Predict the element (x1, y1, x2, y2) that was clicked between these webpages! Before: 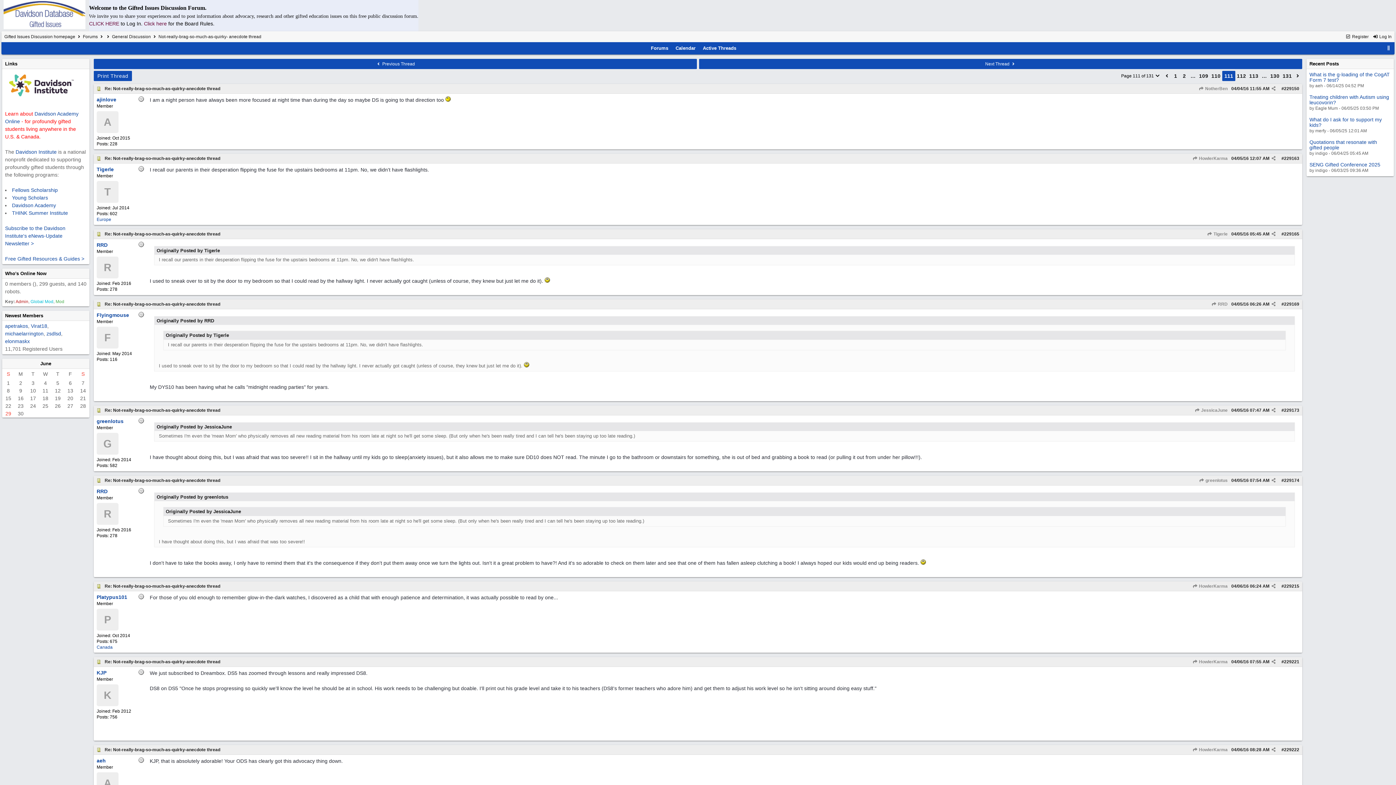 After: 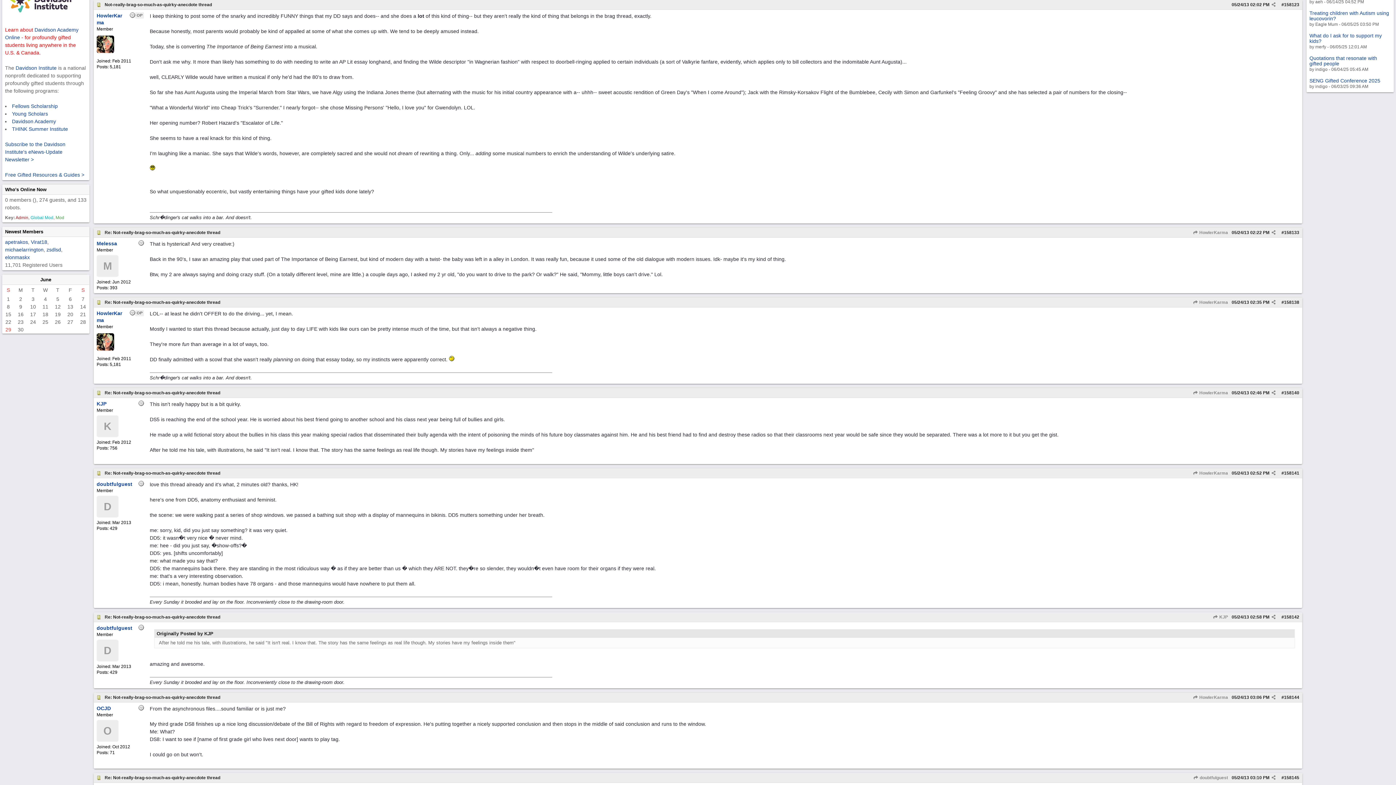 Action: label:  HowlerKarma bbox: (1192, 659, 1228, 664)